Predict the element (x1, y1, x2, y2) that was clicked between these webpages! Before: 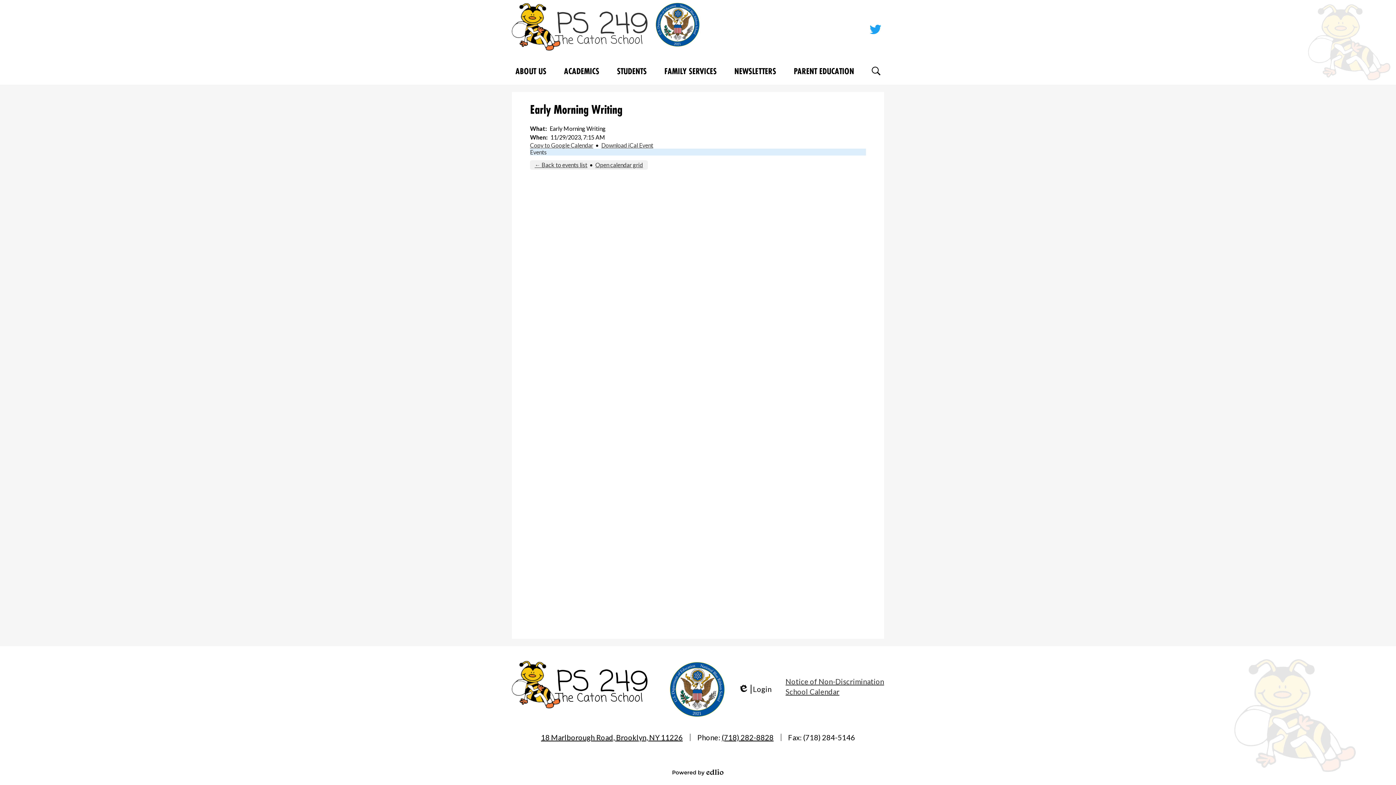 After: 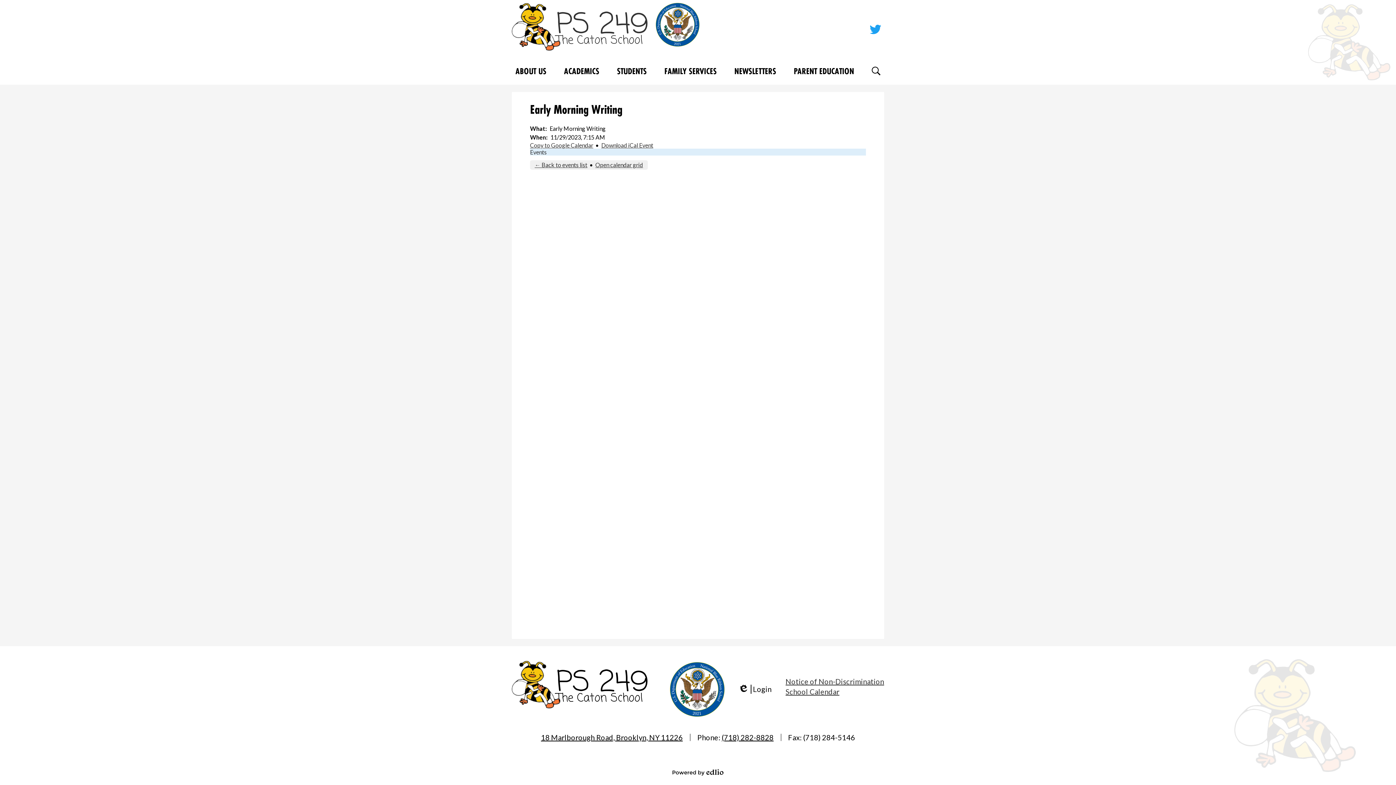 Action: bbox: (672, 769, 723, 776) label: Powered by Edlio